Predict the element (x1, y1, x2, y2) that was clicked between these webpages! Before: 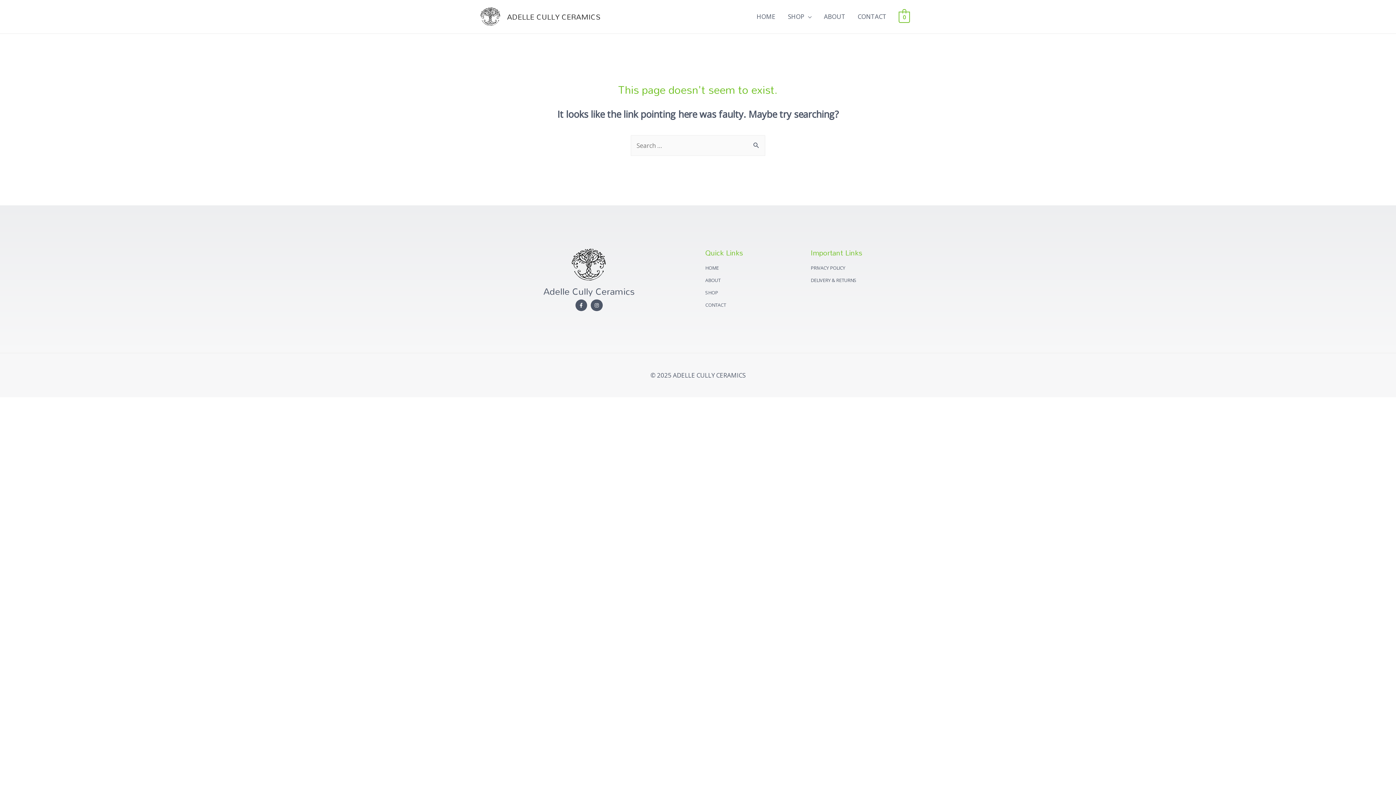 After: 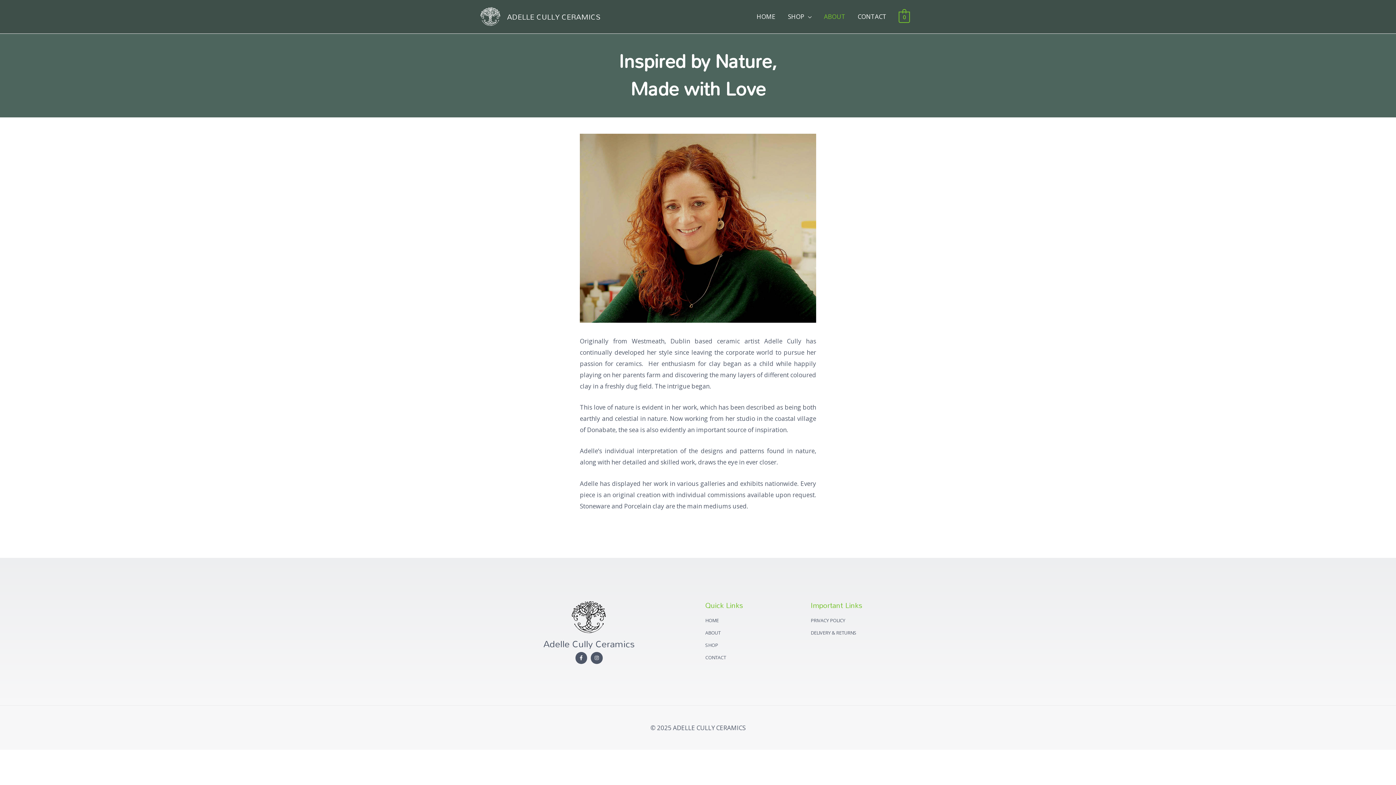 Action: label: ABOUT bbox: (705, 275, 803, 284)